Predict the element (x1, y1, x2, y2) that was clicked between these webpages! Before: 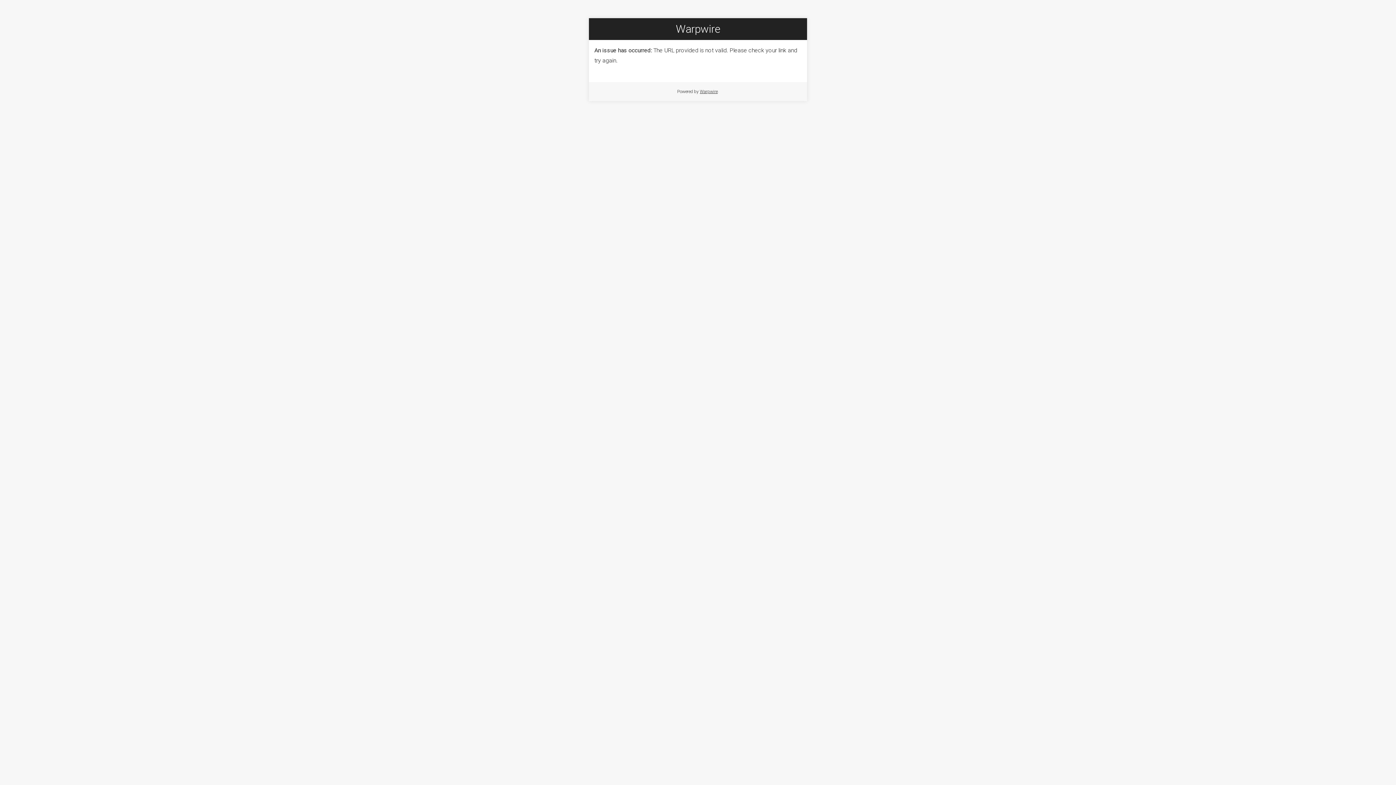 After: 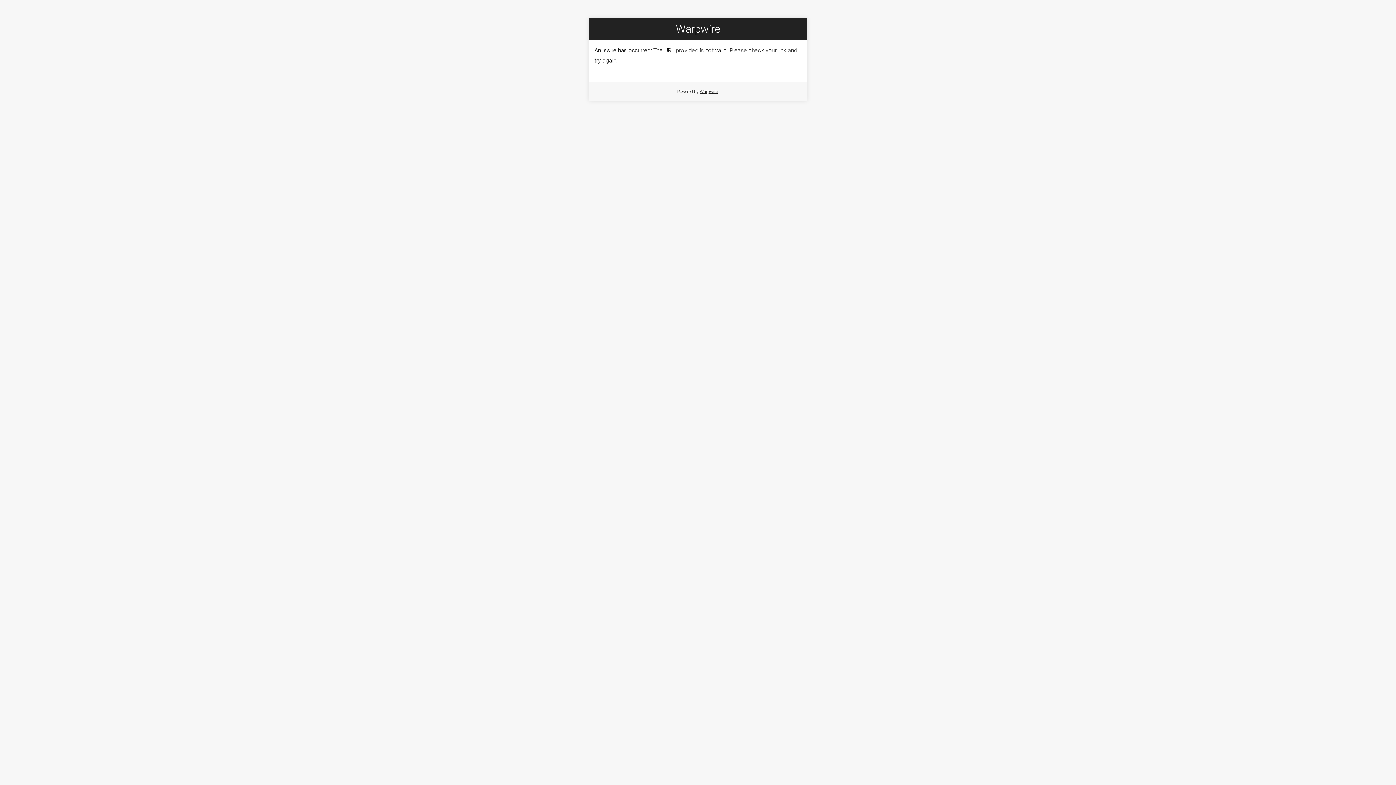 Action: bbox: (700, 89, 717, 94) label: Warpwire